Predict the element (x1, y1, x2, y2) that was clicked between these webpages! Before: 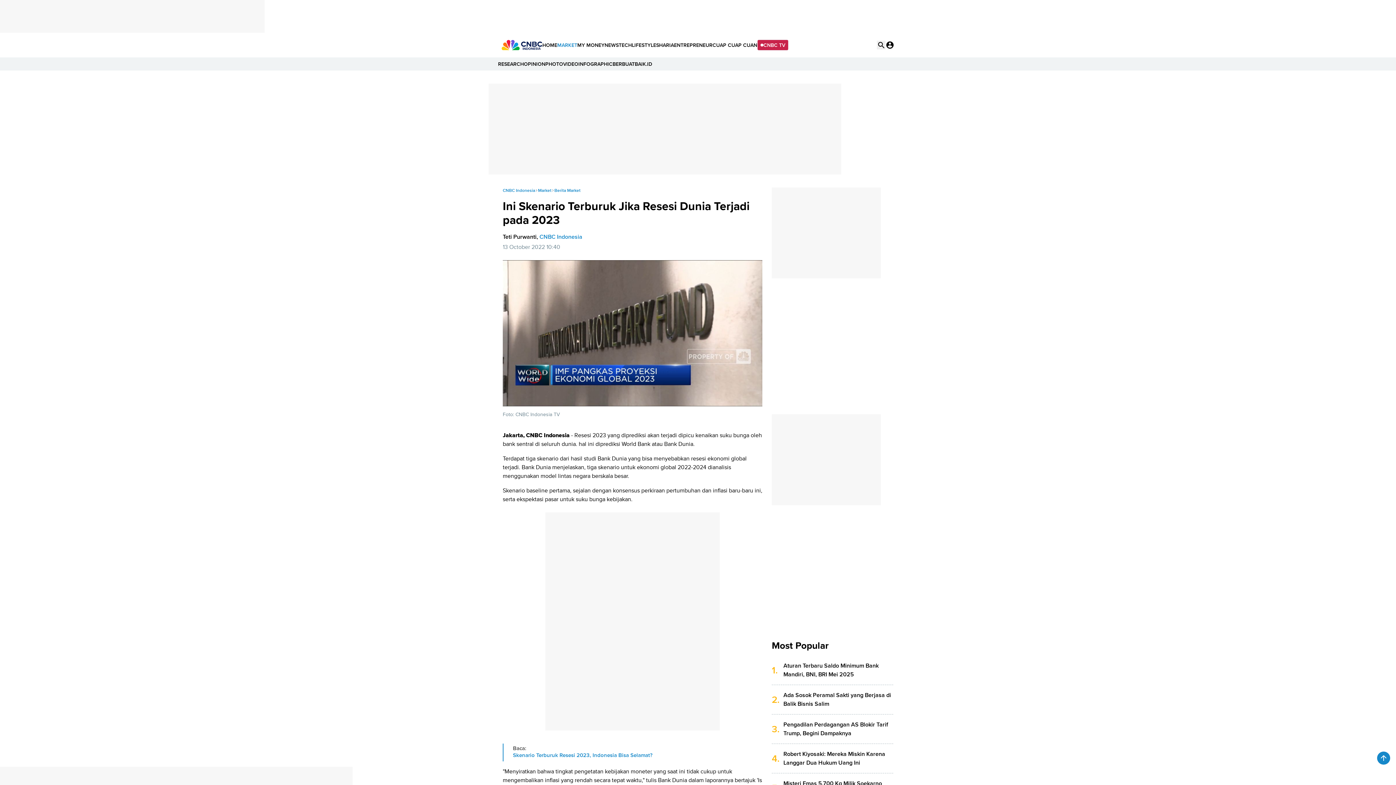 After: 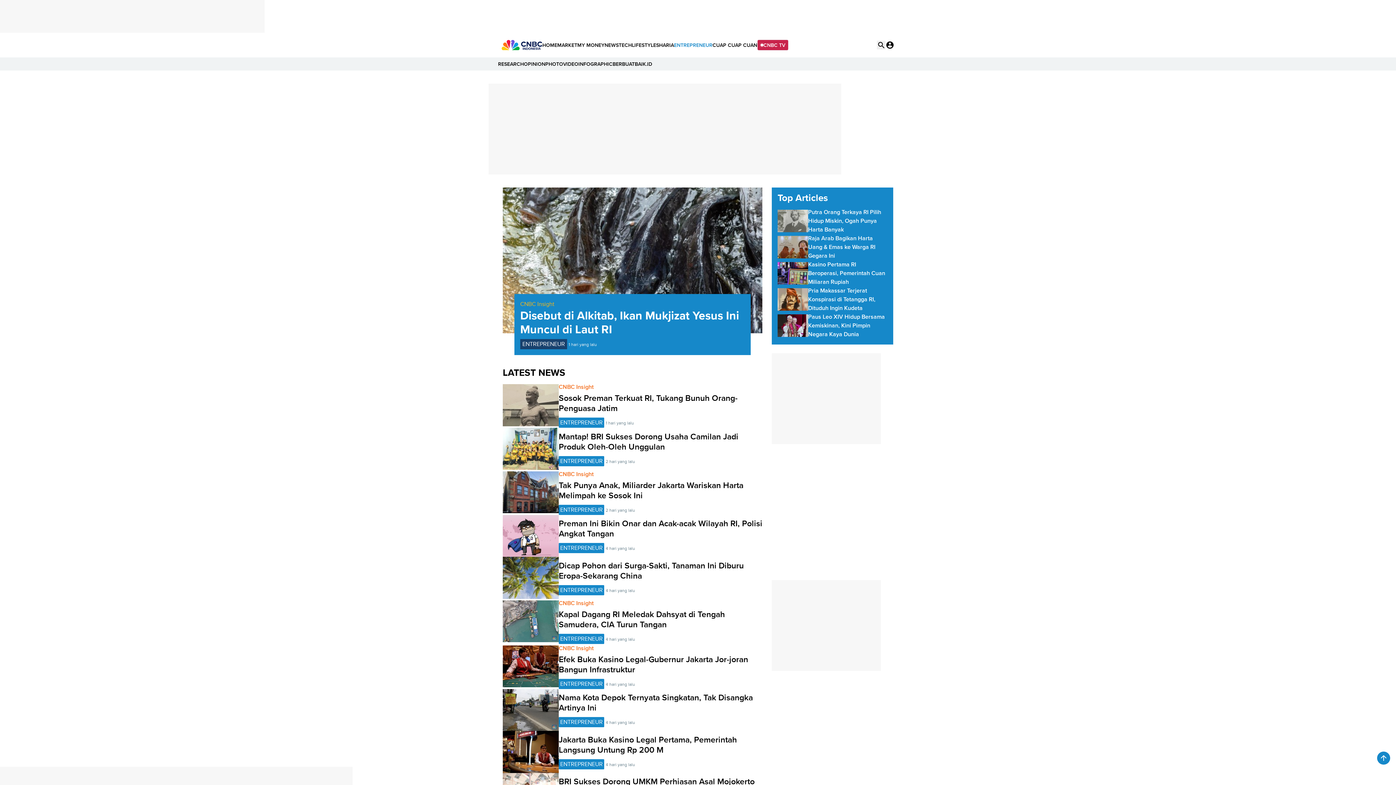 Action: bbox: (674, 38, 712, 51) label: ENTREPRENEUR